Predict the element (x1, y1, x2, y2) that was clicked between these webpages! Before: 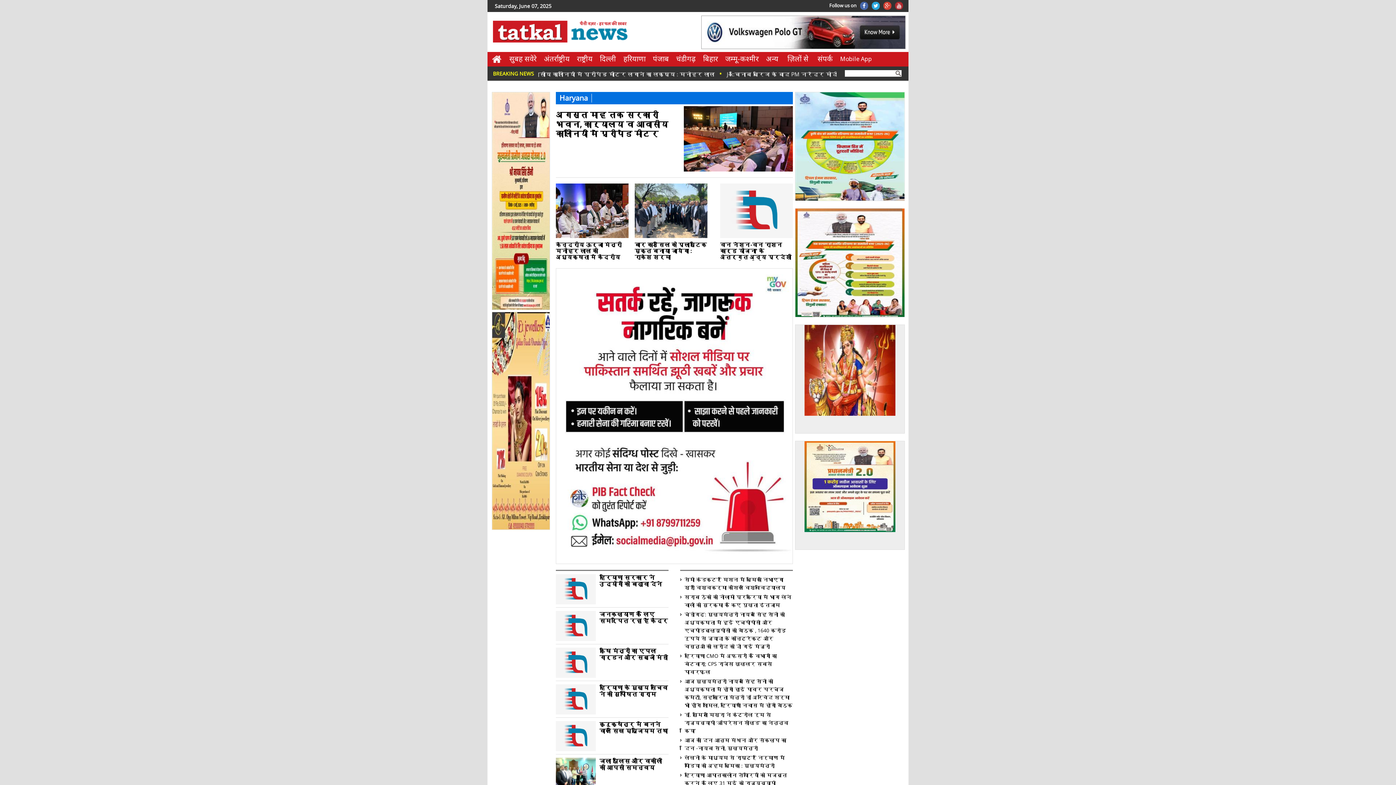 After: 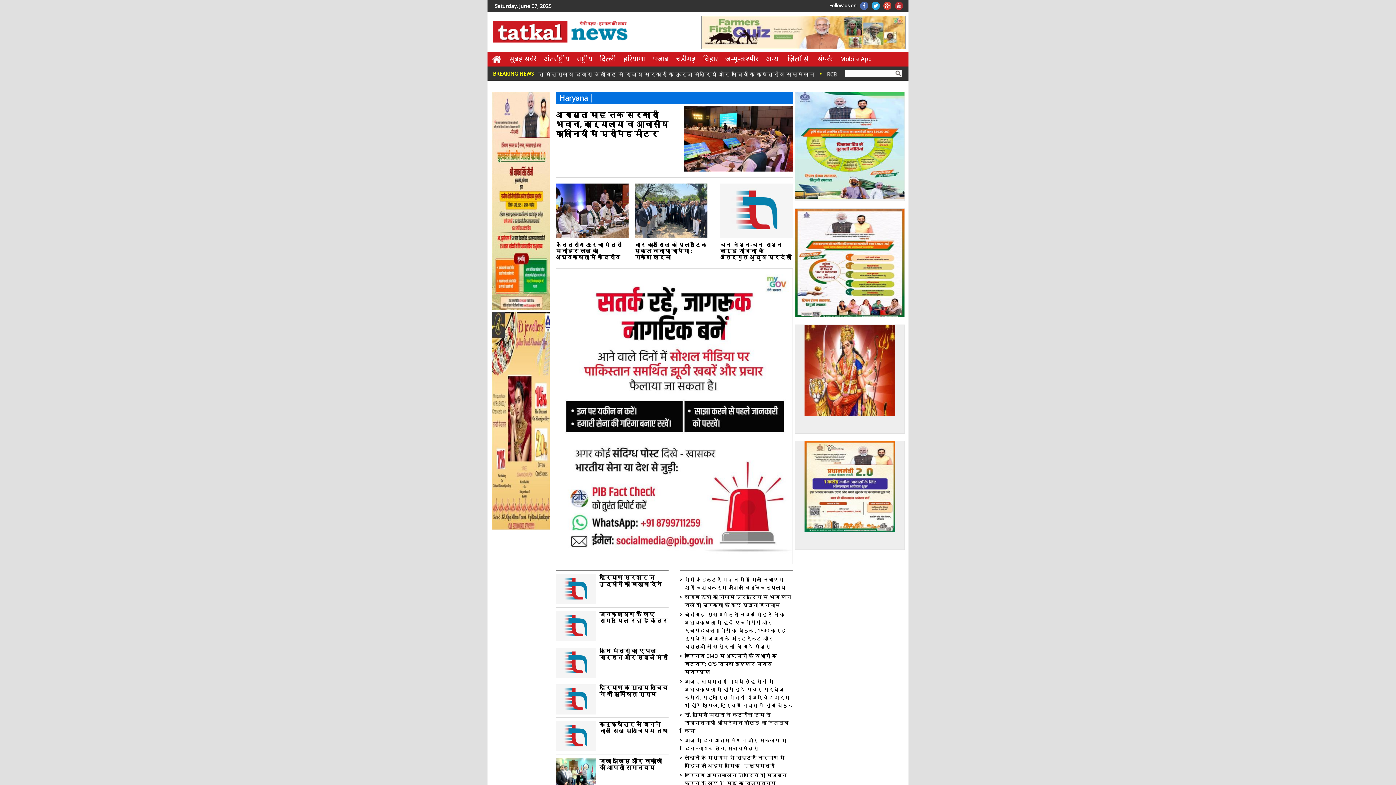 Action: bbox: (795, 196, 904, 202)